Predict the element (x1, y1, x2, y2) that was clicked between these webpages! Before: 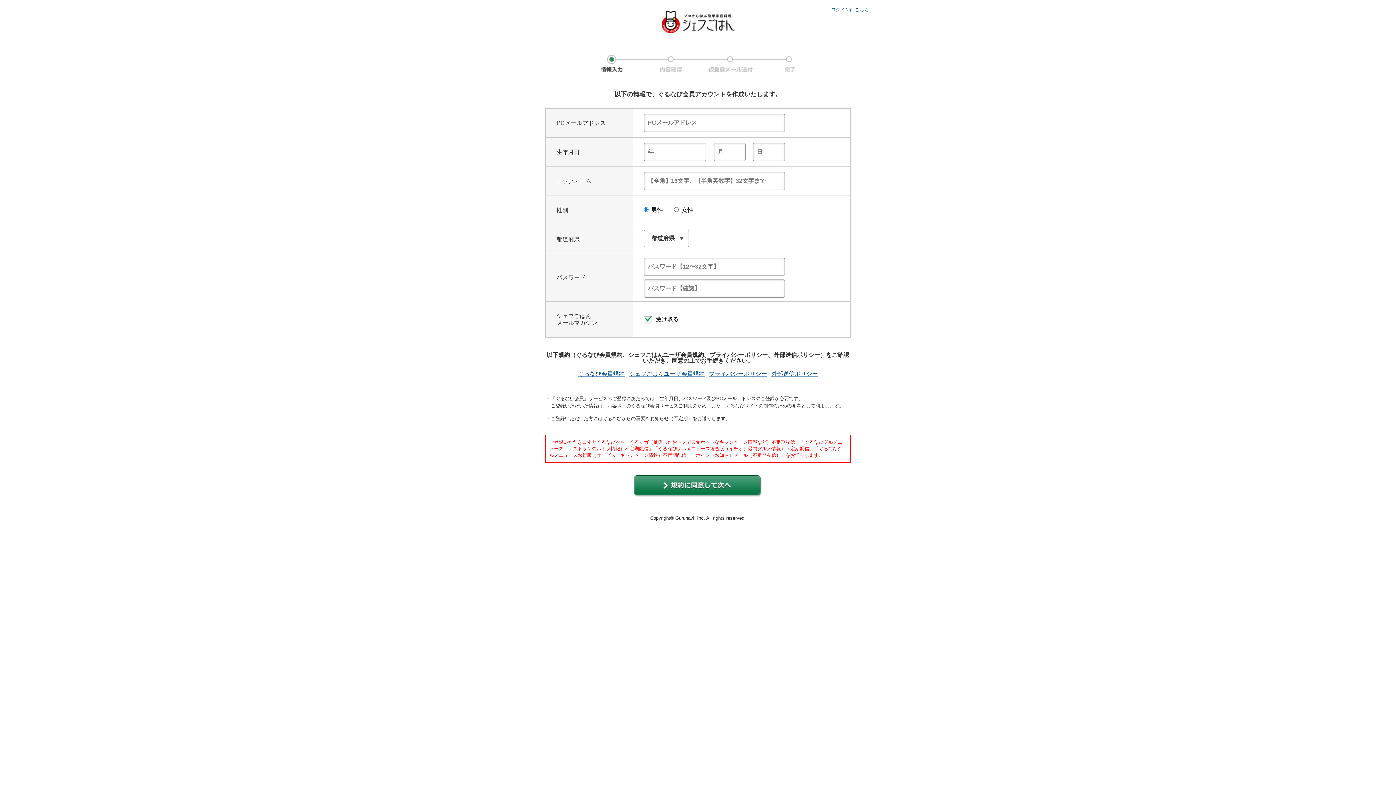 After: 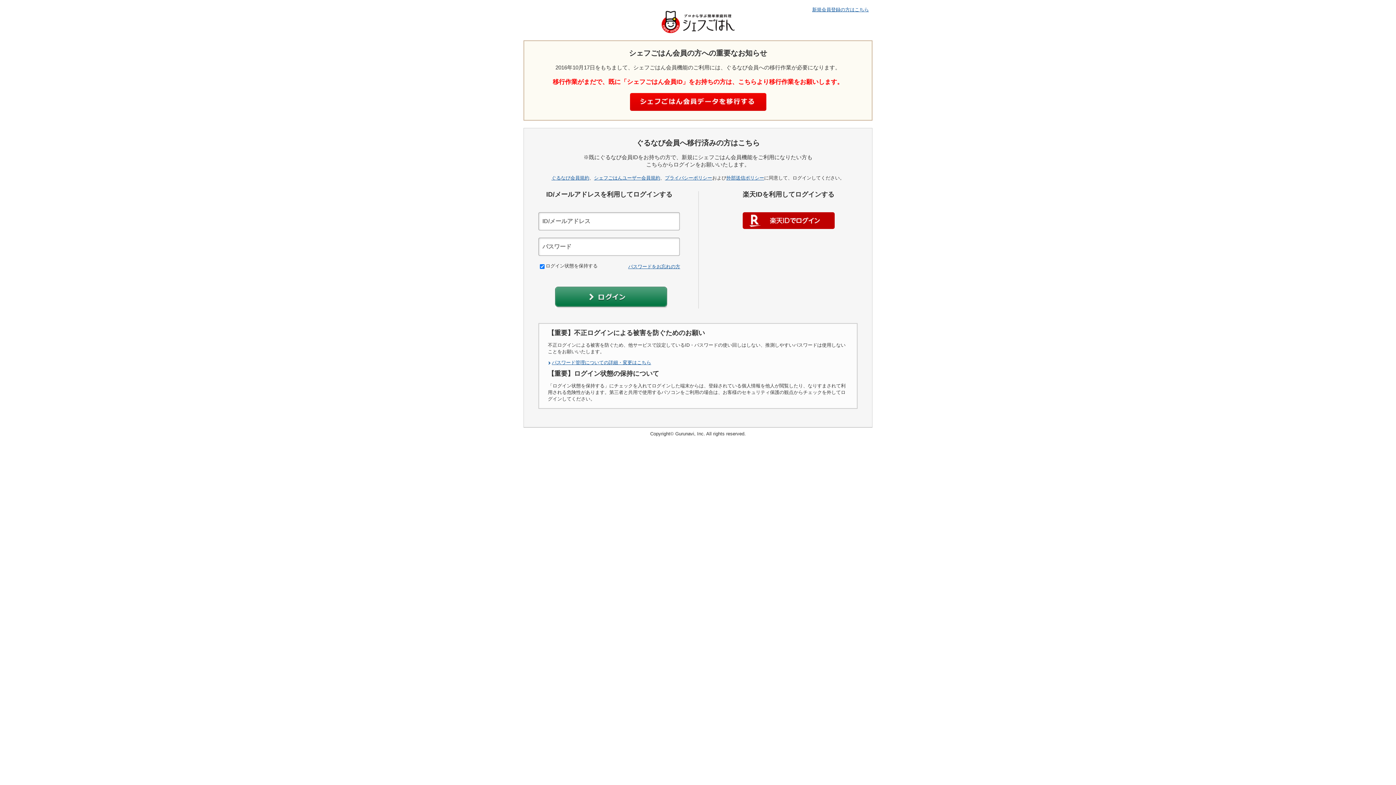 Action: label: ログインはこちら bbox: (831, 6, 869, 12)